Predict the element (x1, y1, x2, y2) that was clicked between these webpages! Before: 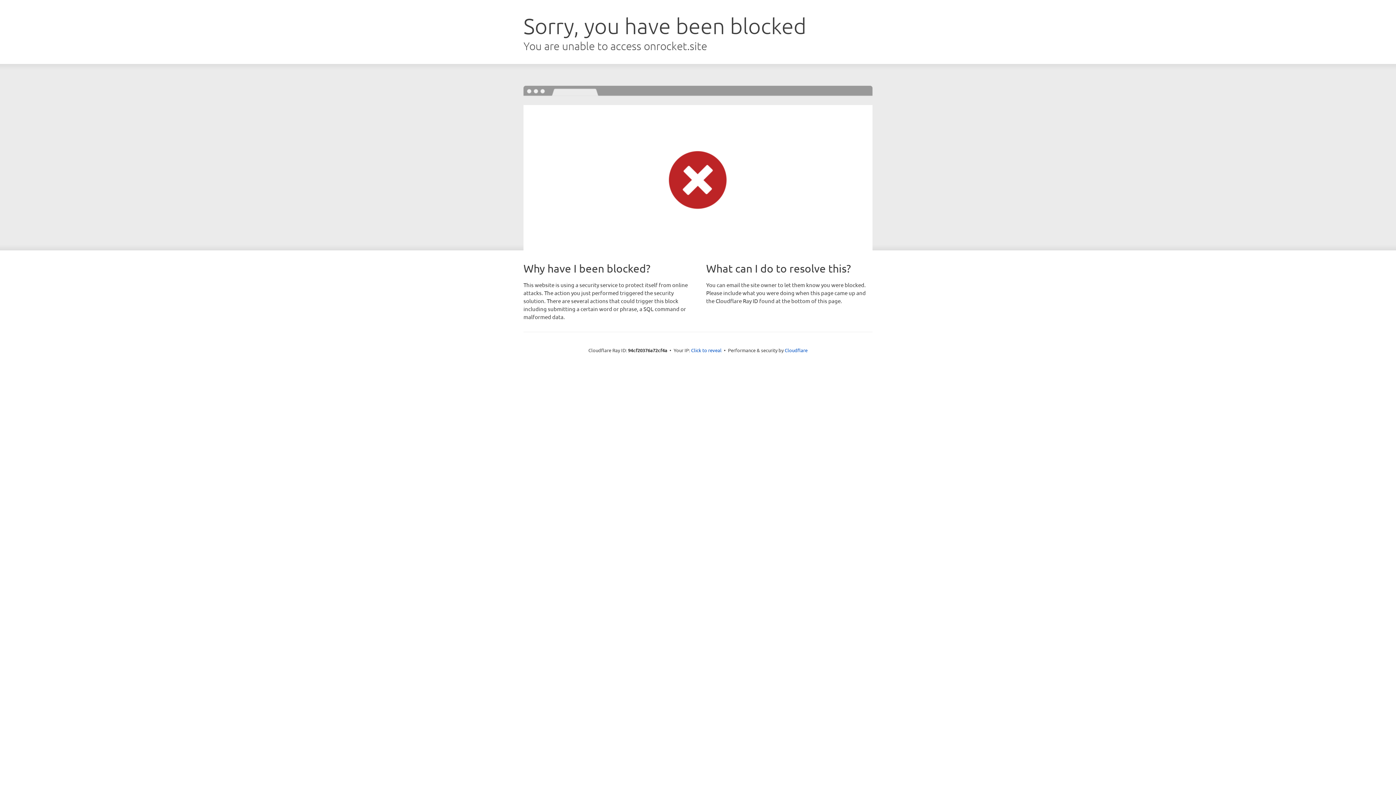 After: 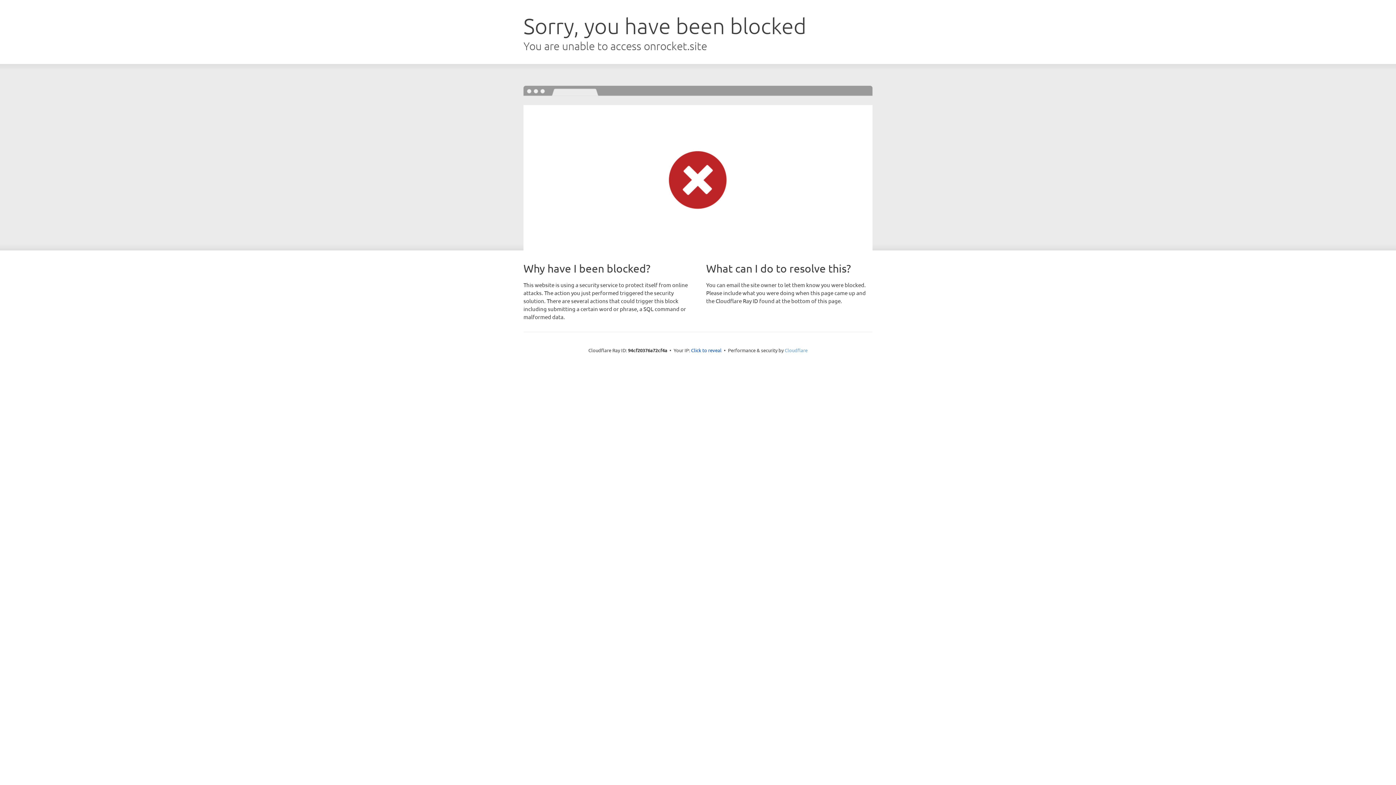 Action: label: Cloudflare bbox: (784, 347, 807, 353)